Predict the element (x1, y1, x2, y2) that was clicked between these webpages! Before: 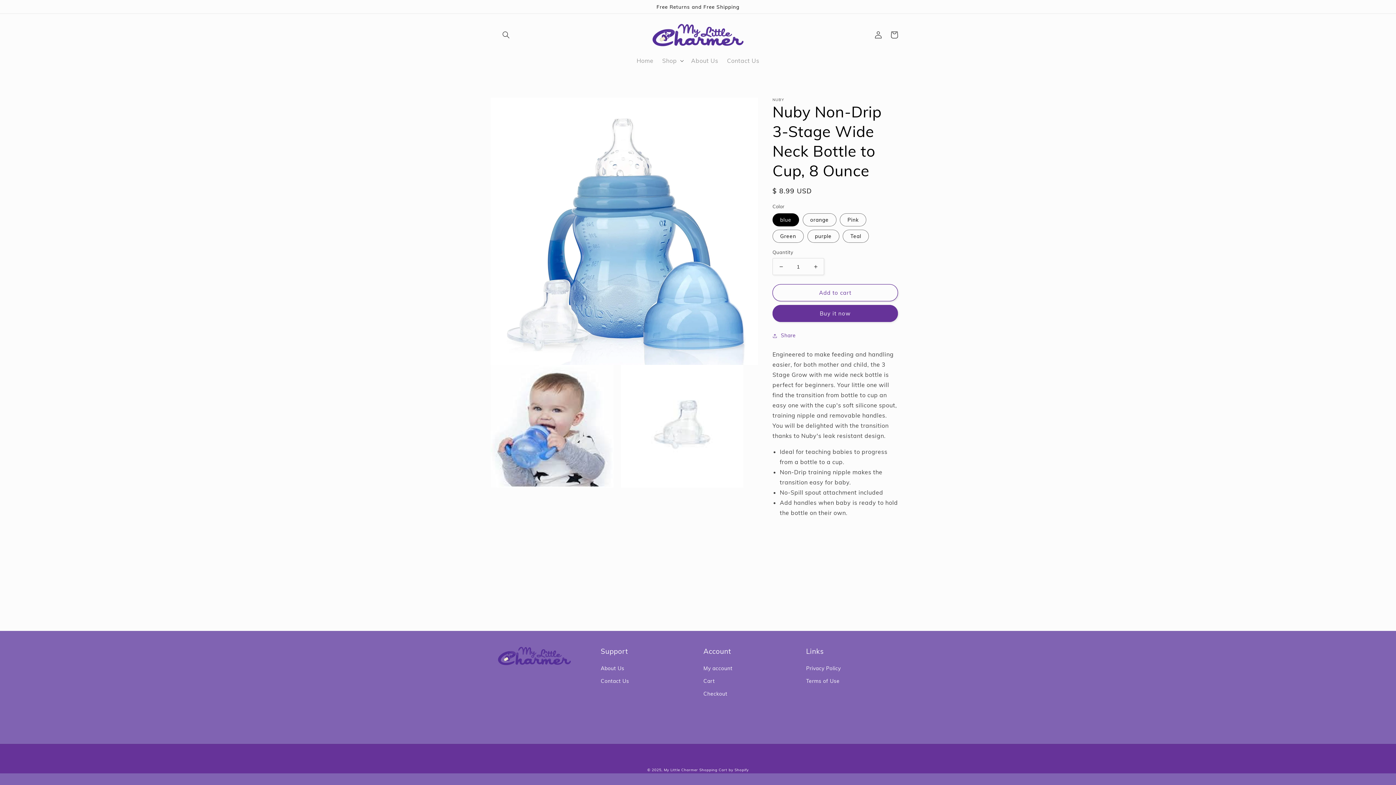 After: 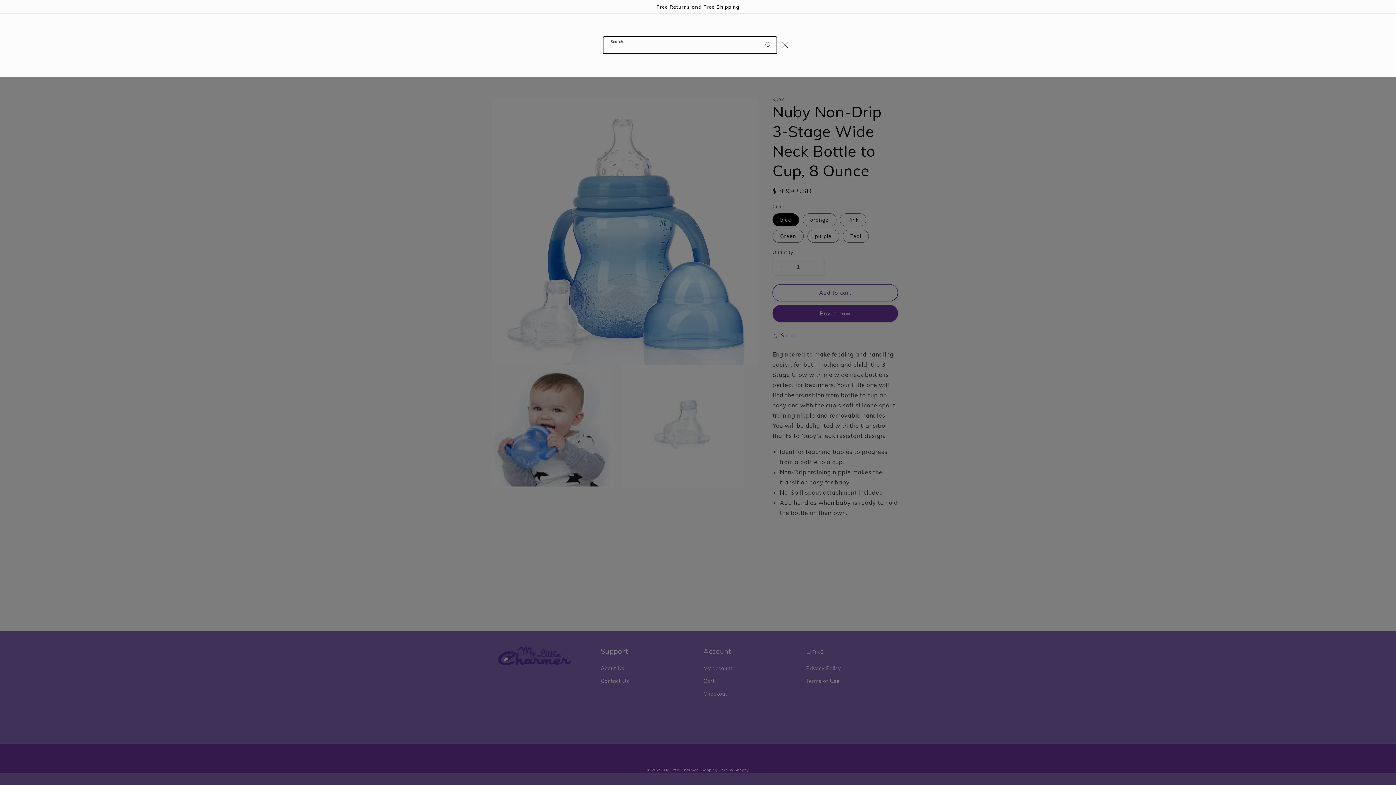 Action: bbox: (498, 27, 514, 43) label: Search